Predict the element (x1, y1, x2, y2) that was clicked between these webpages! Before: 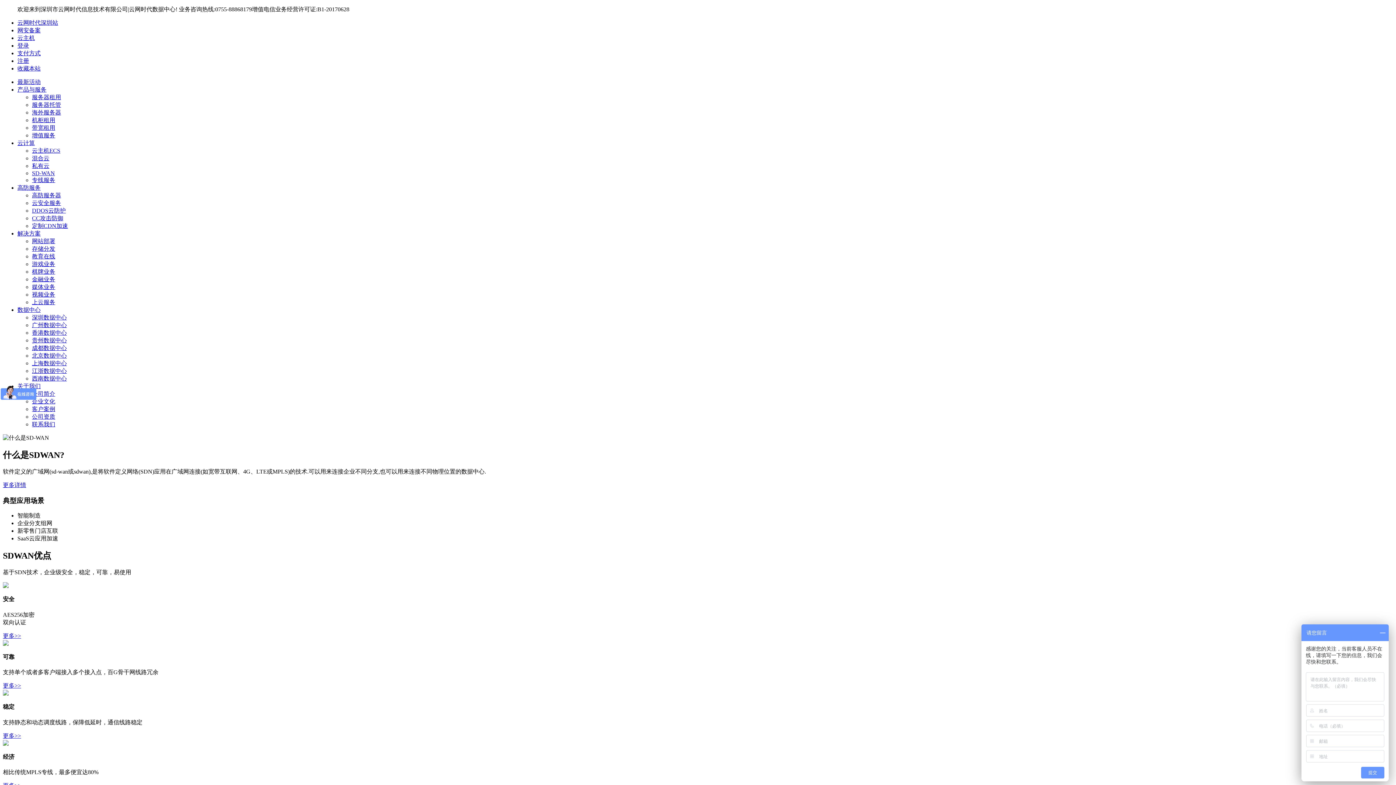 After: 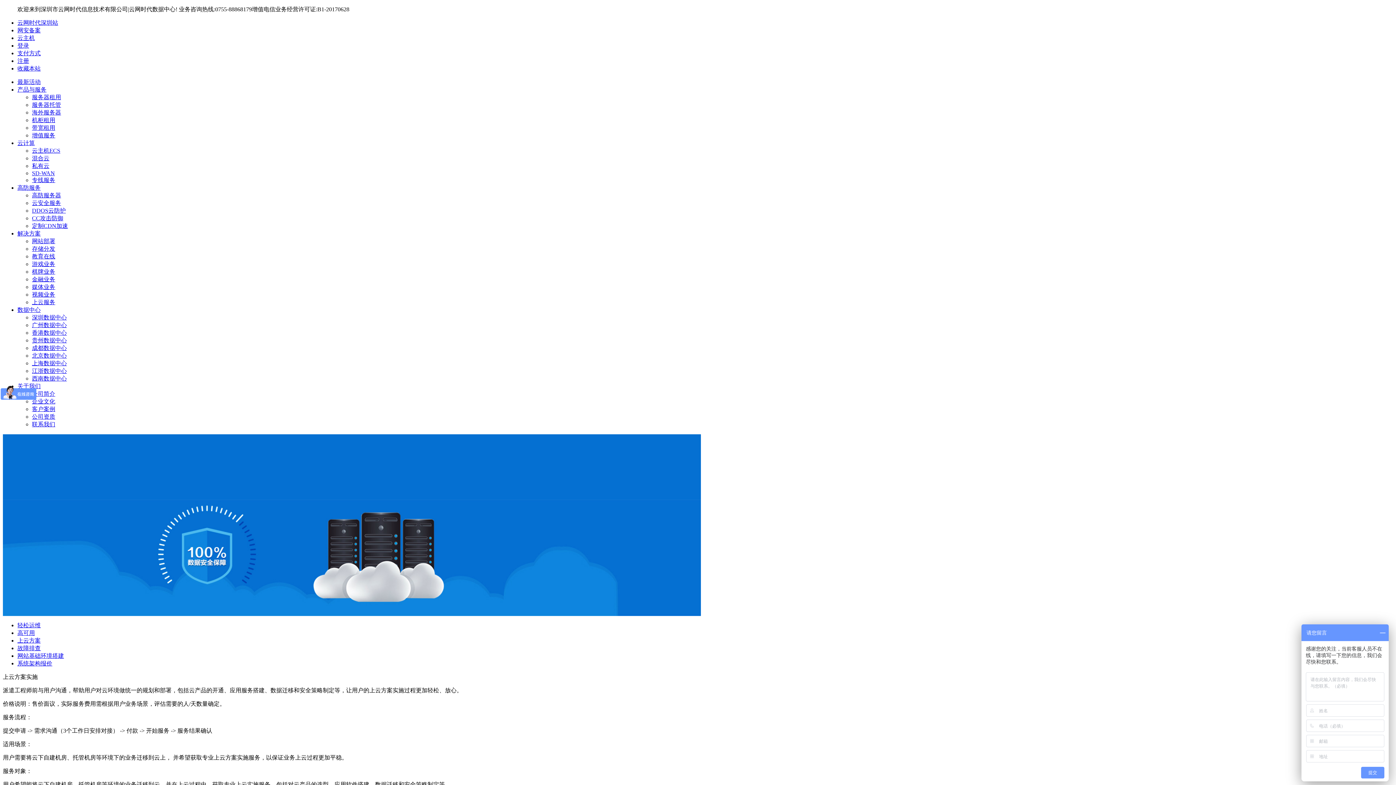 Action: bbox: (32, 299, 55, 305) label: 上云服务